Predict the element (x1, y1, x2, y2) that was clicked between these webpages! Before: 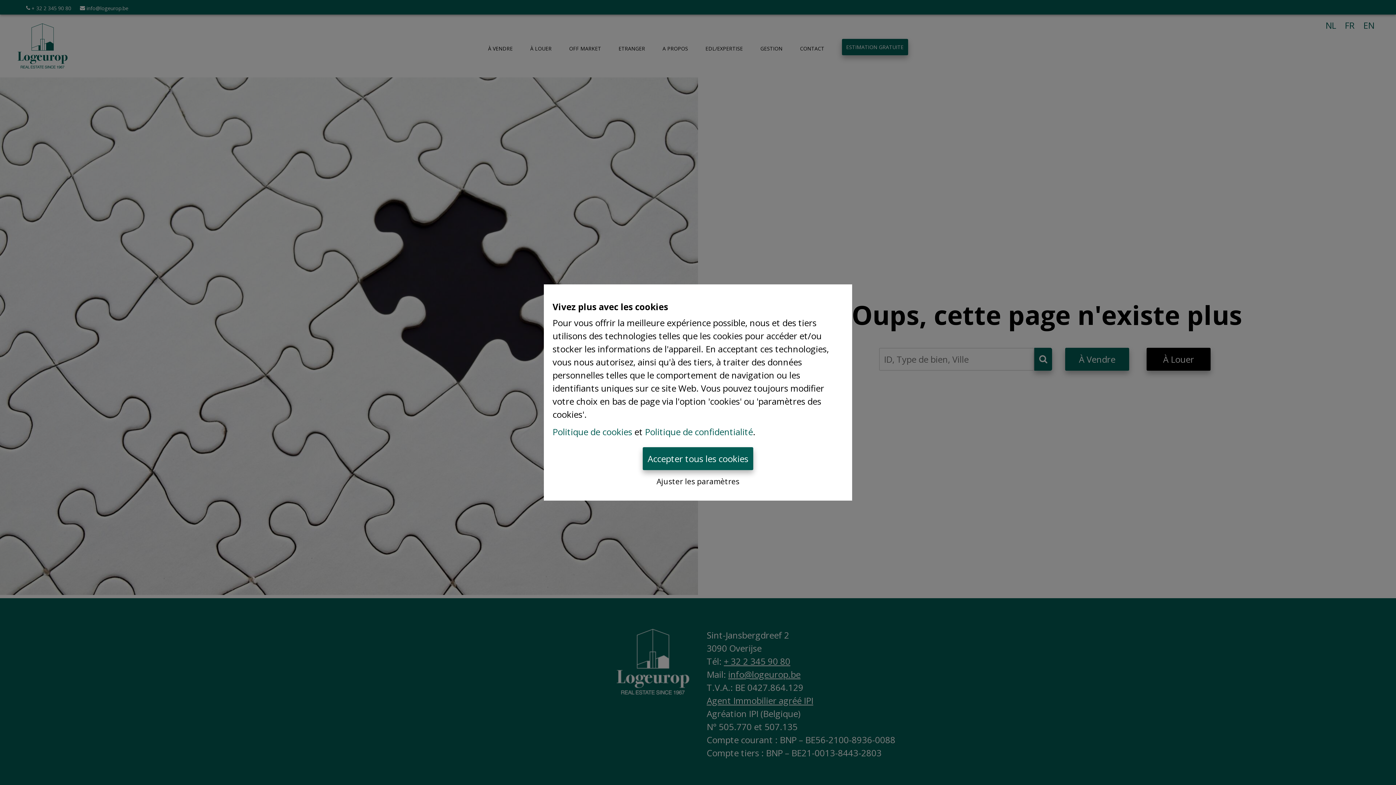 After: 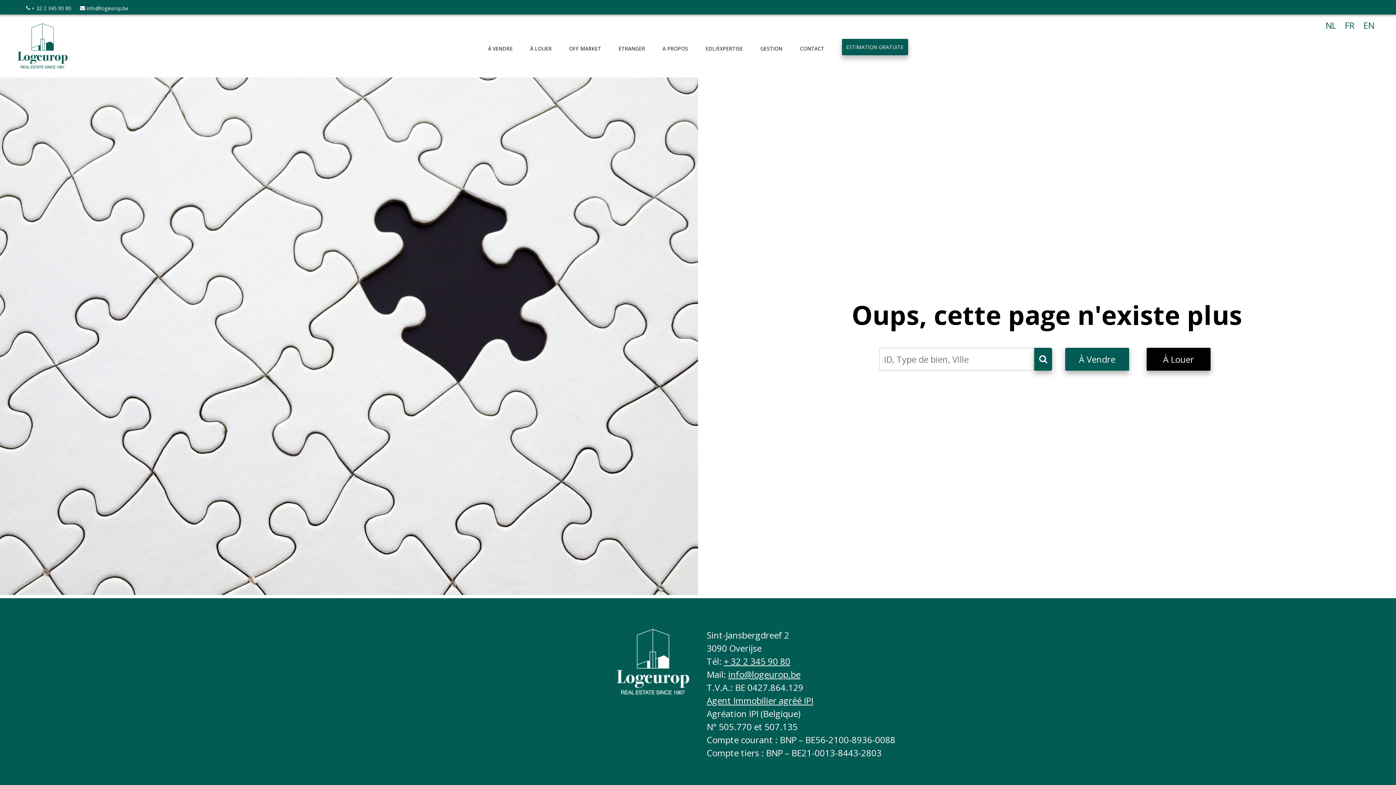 Action: bbox: (642, 447, 753, 470) label: Accepter tous les cookies